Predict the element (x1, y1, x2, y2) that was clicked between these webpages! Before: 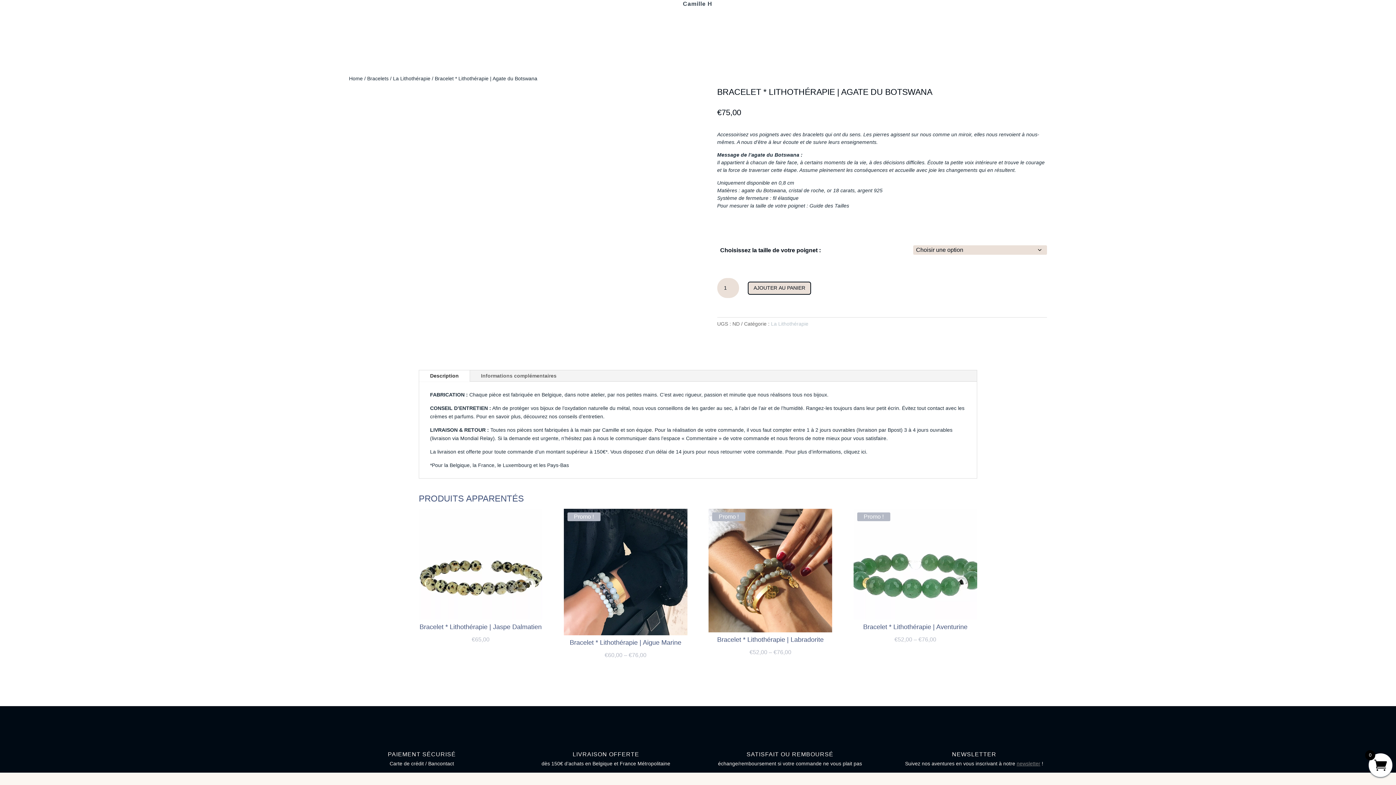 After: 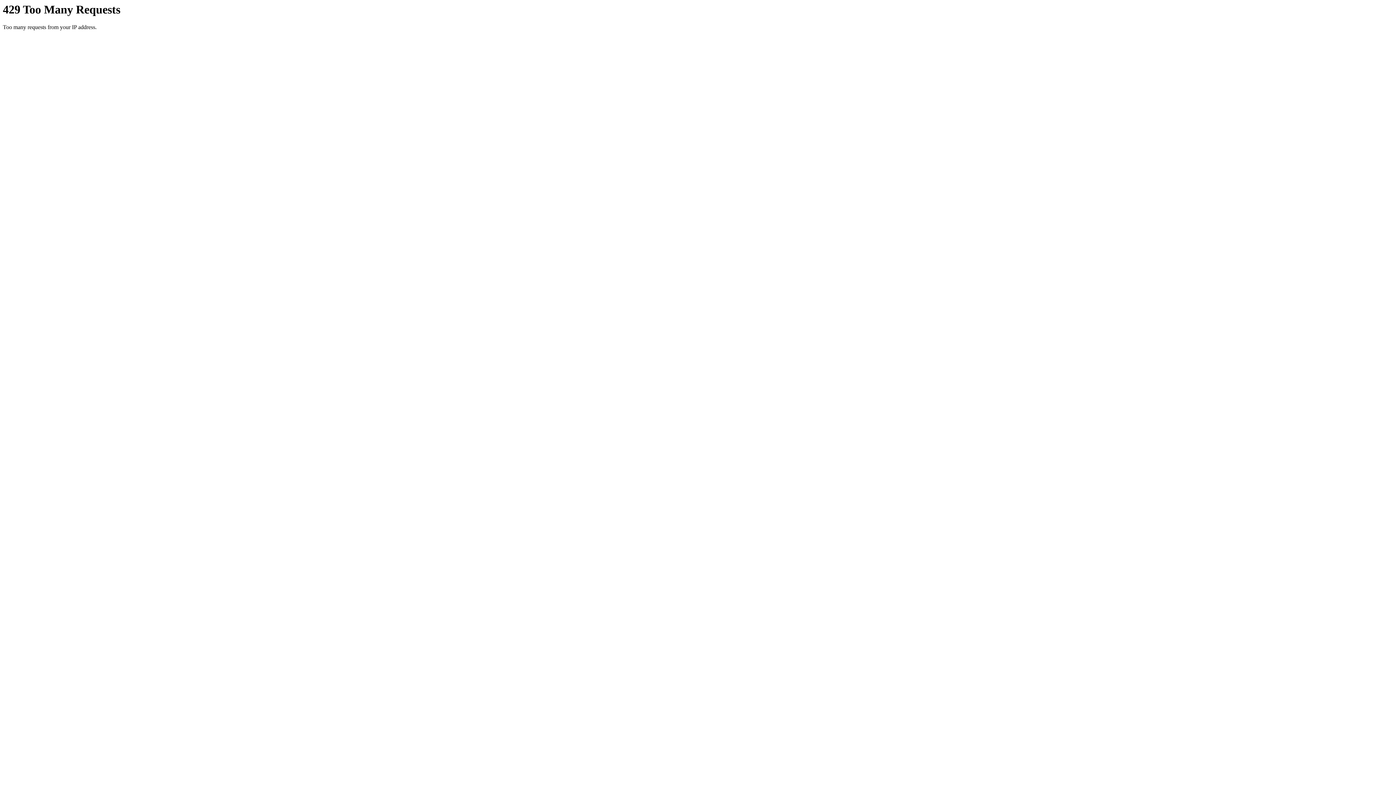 Action: label: Bracelet * Lithothérapie | Jaspe Dalmatien
€65,00 bbox: (418, 508, 542, 644)